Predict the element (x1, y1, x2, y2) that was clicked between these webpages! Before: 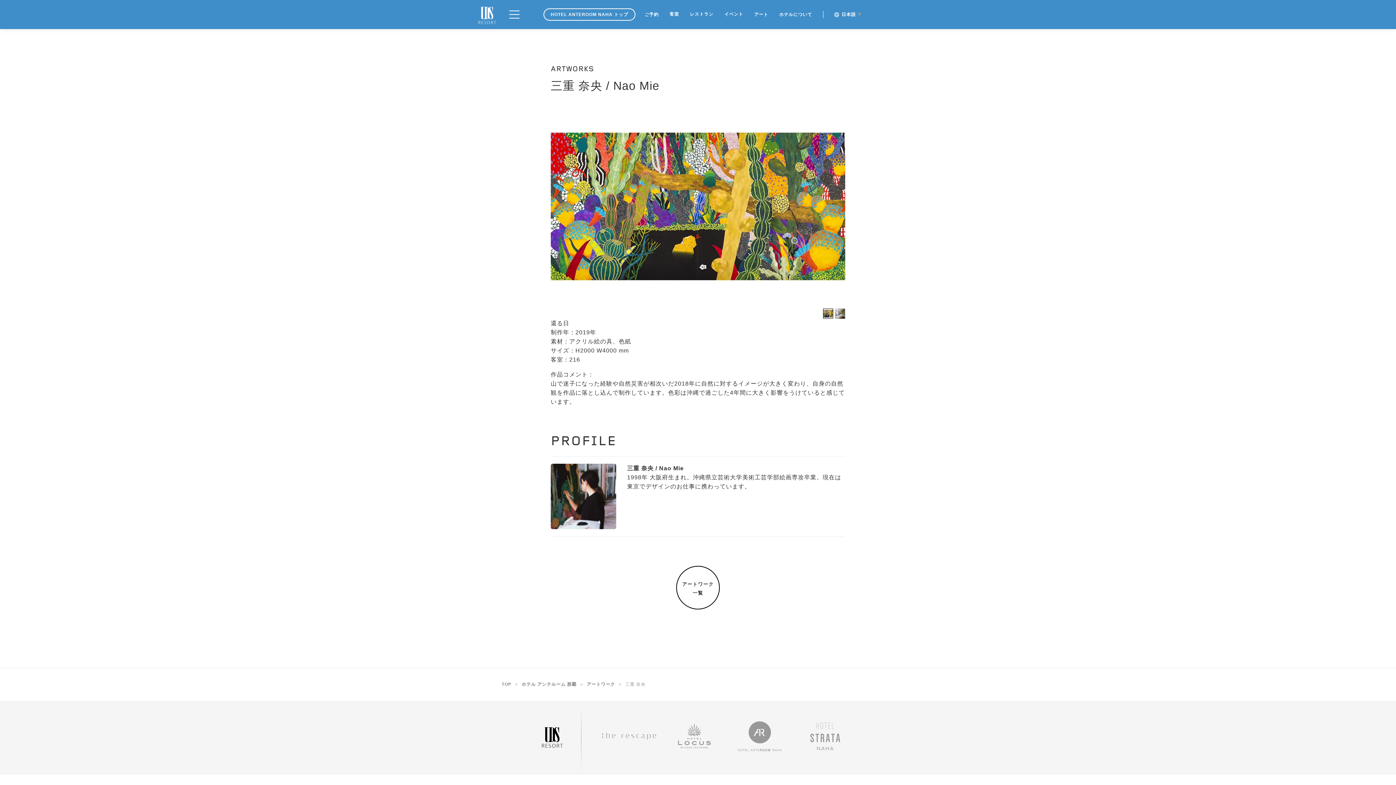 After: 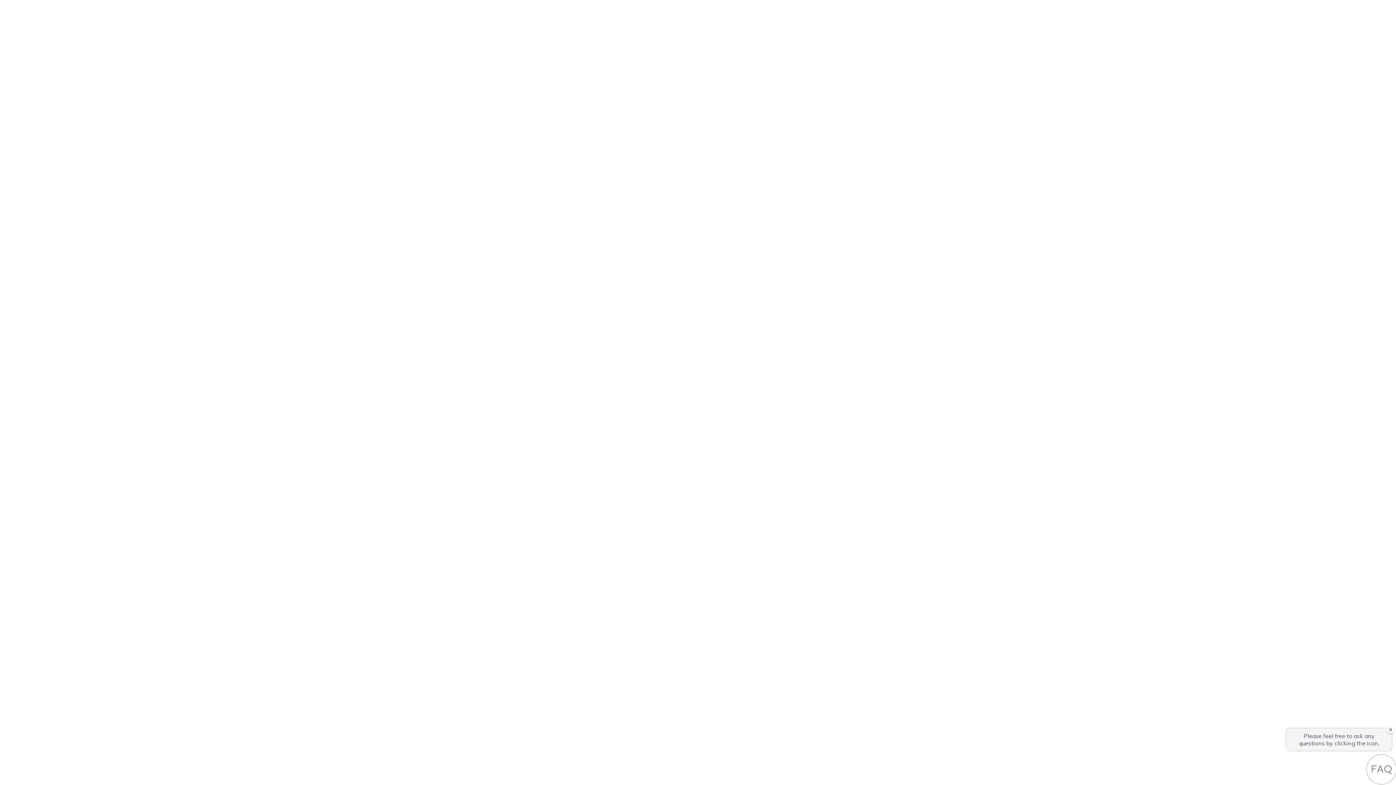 Action: bbox: (810, 721, 840, 754)